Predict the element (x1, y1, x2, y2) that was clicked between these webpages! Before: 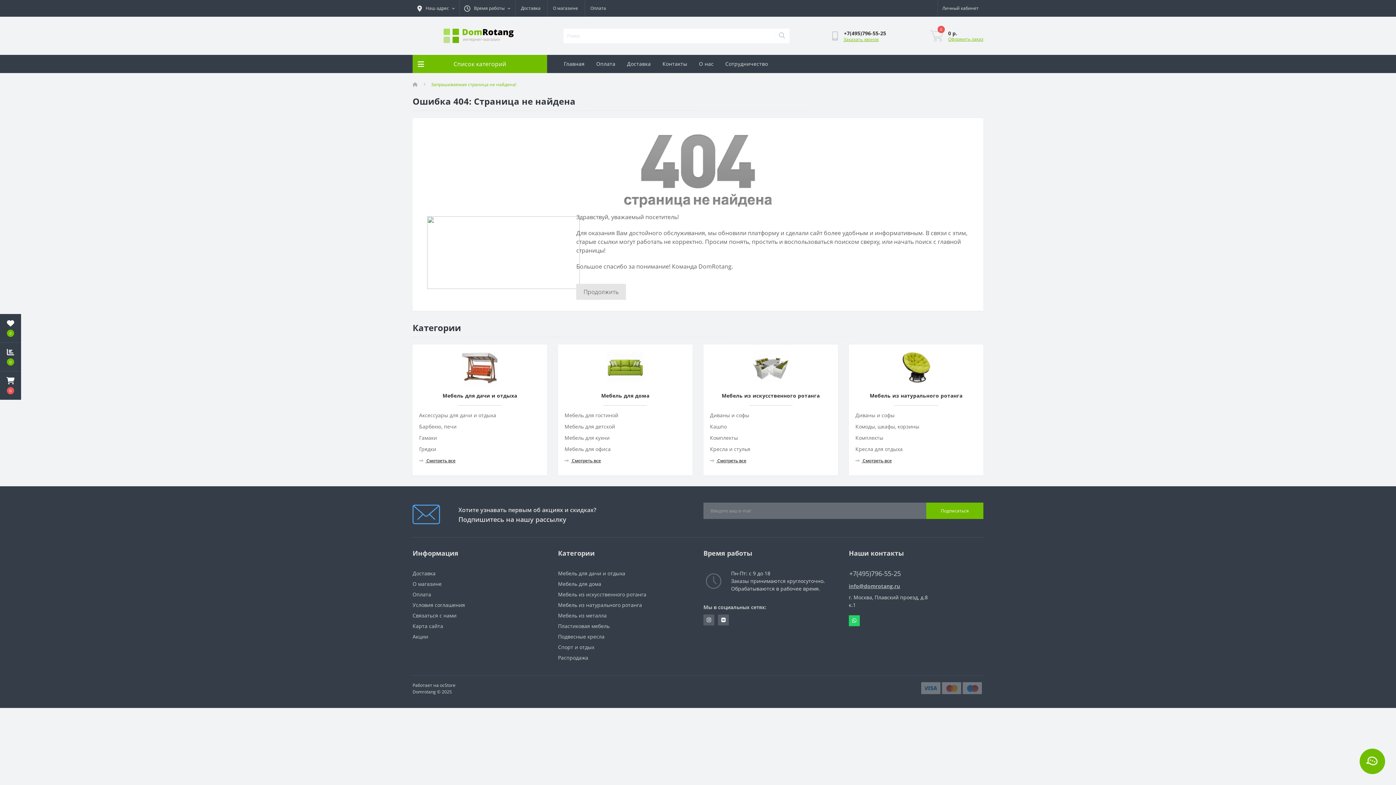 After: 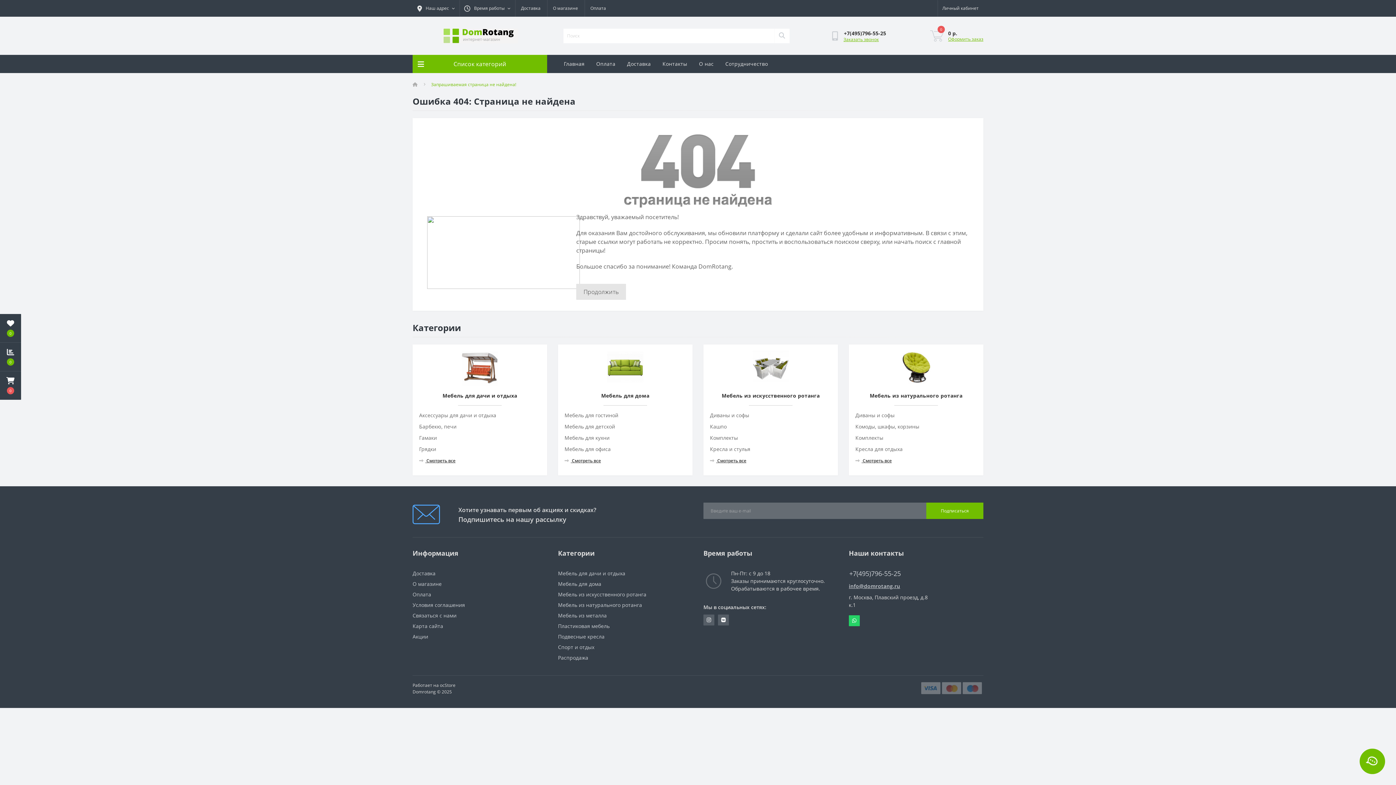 Action: bbox: (774, 28, 789, 43) label: Search